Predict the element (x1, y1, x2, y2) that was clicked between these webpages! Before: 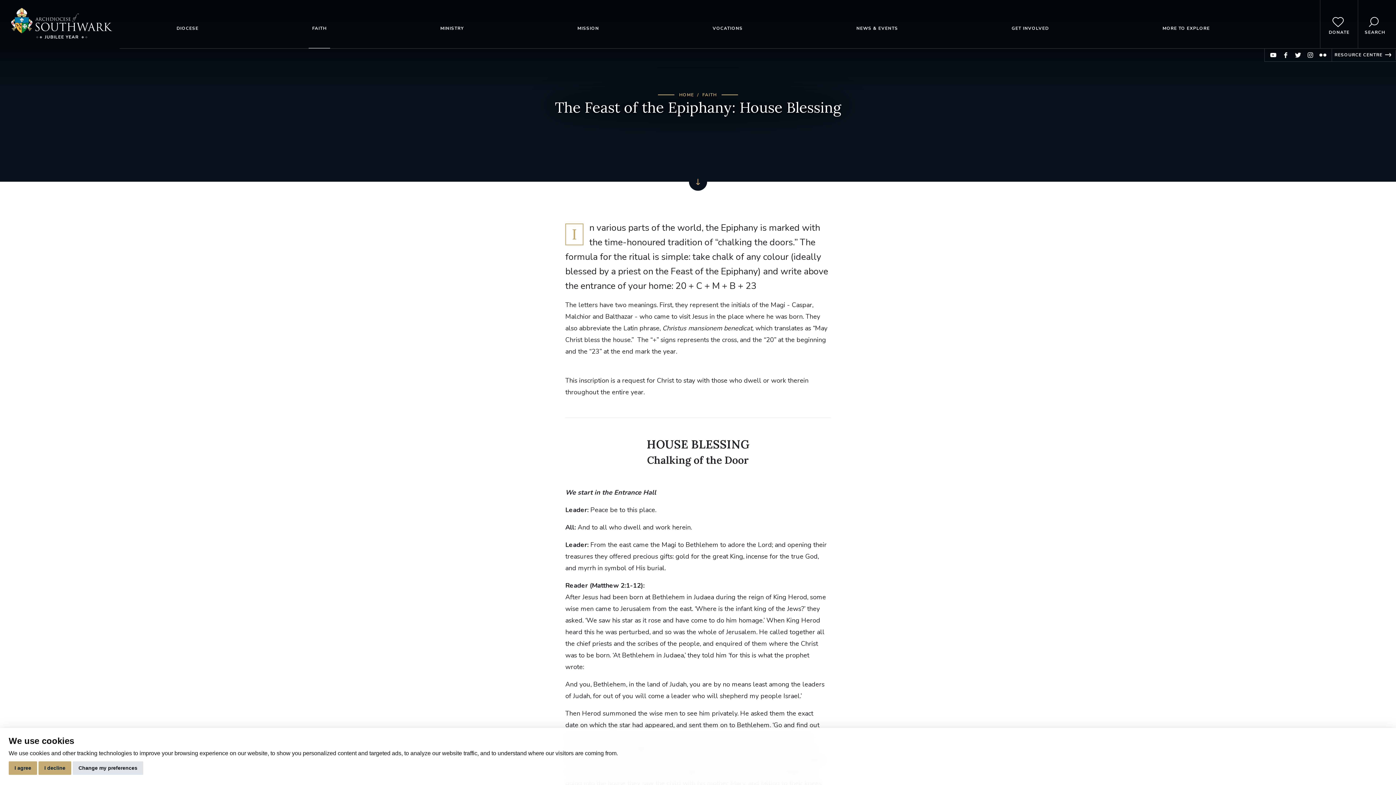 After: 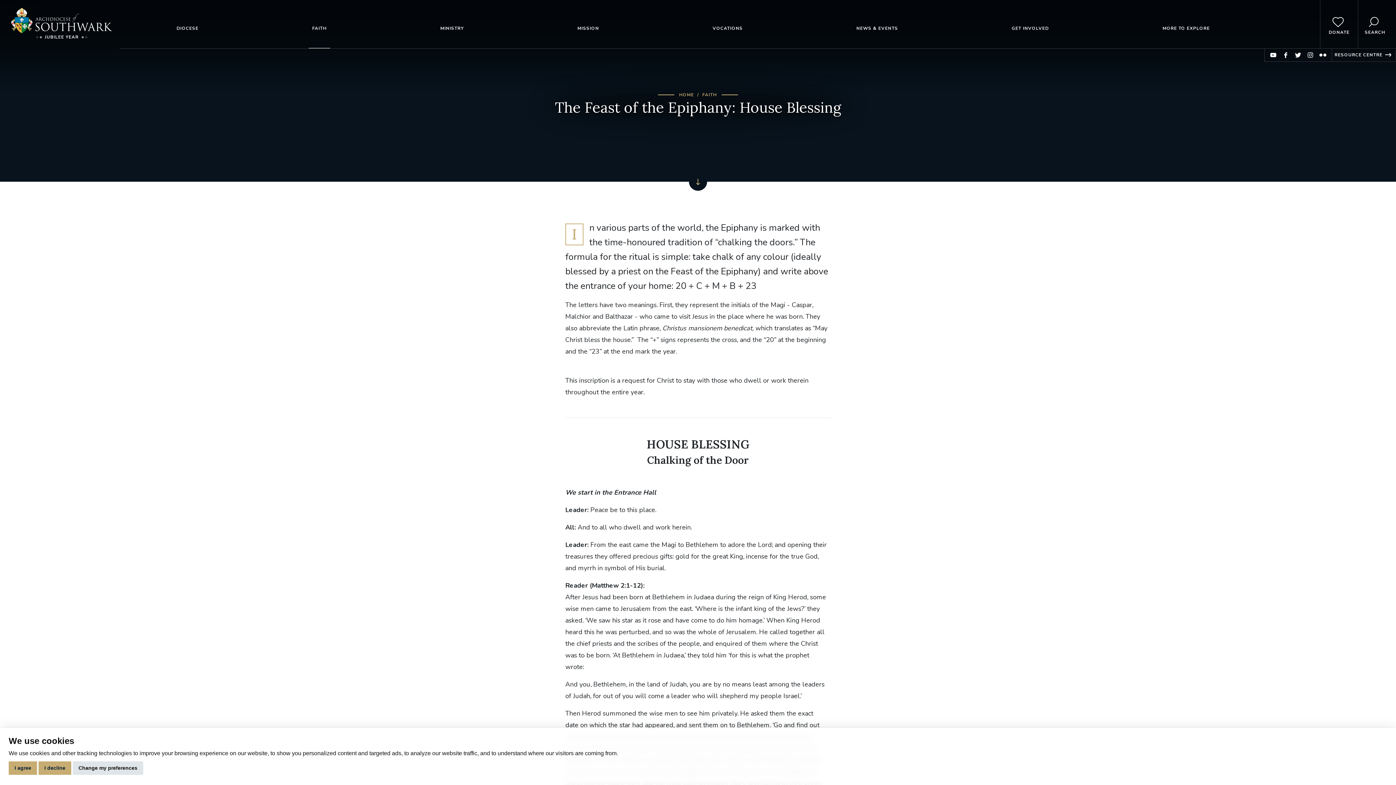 Action: label: Find us on Facebook bbox: (1281, 50, 1290, 59)